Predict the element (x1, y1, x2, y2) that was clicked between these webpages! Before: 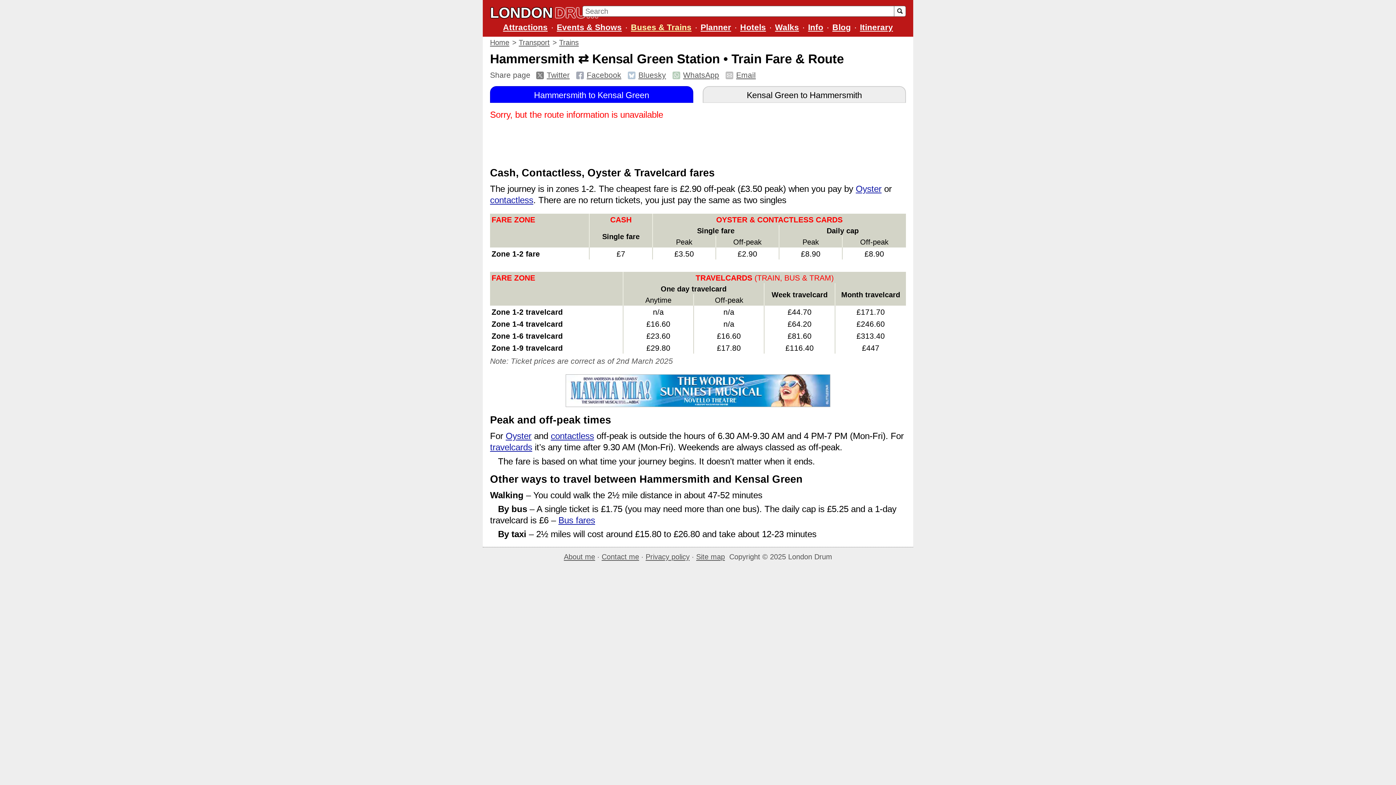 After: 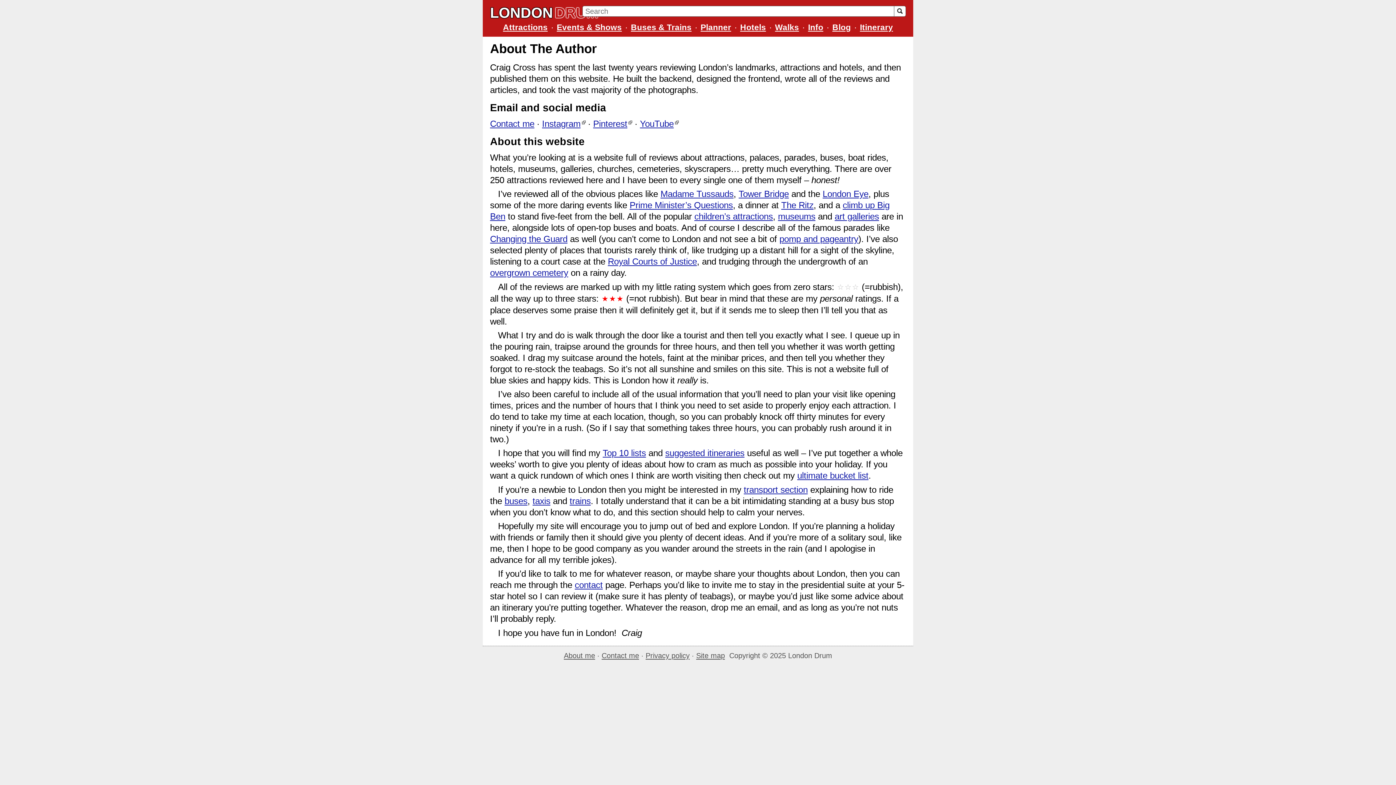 Action: bbox: (563, 553, 595, 561) label: About me